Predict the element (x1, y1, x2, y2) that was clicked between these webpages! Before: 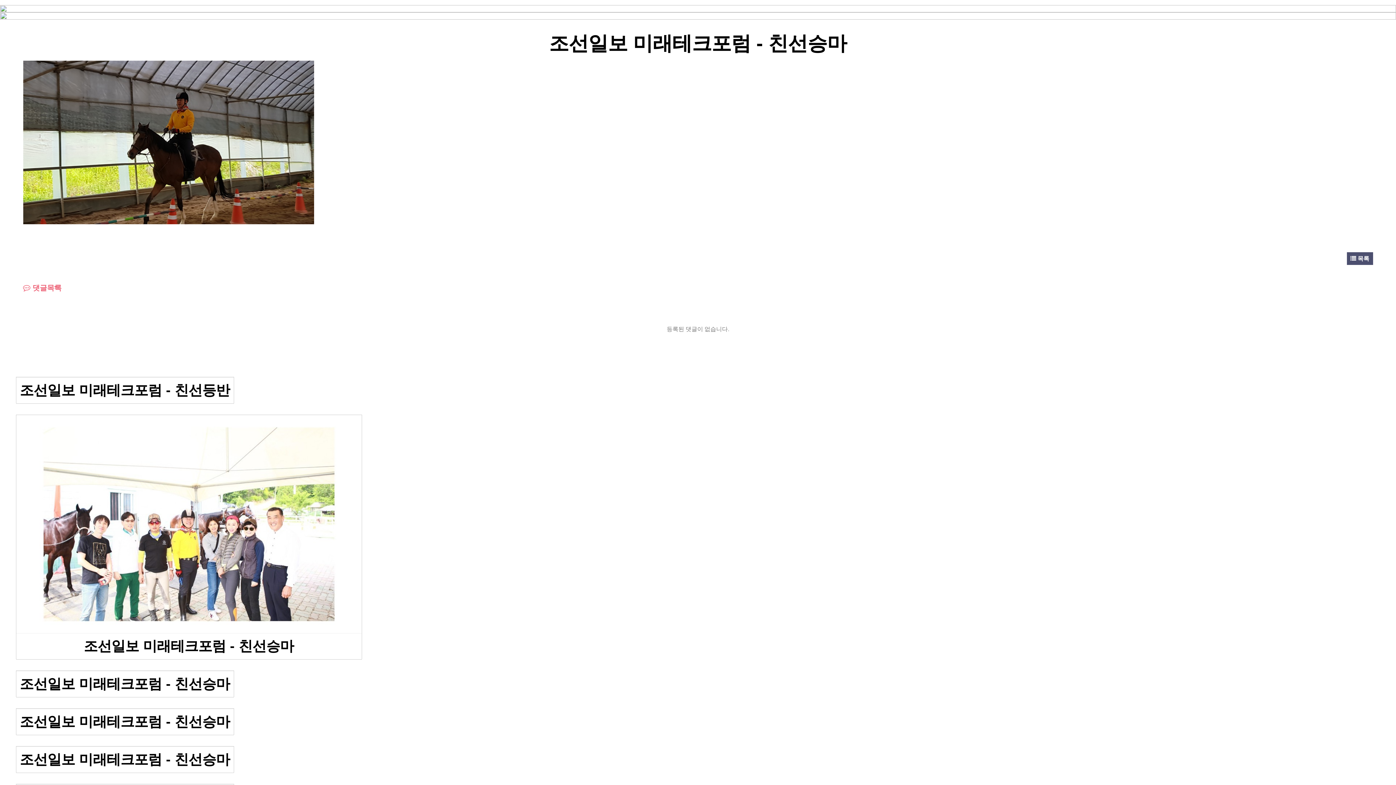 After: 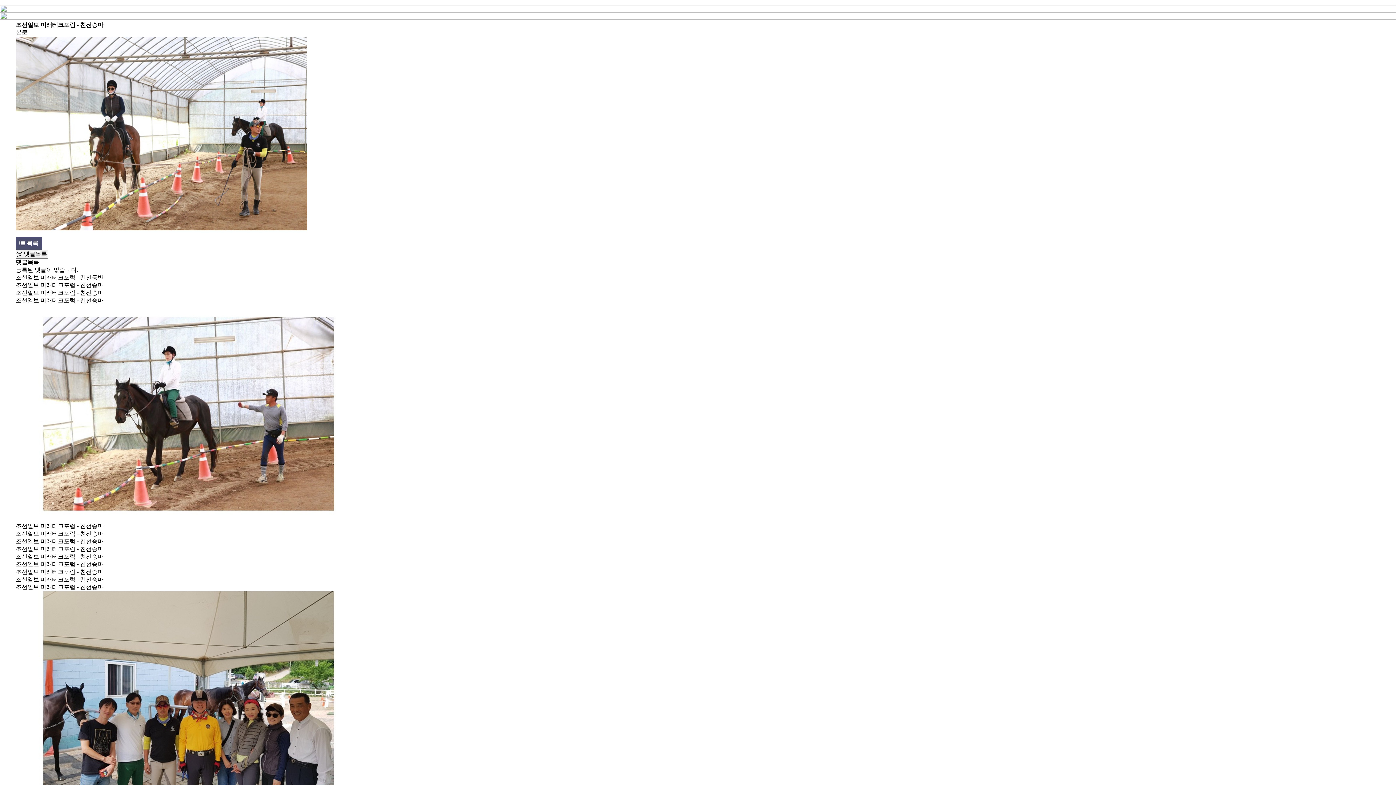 Action: bbox: (19, 713, 230, 731) label: 조선일보 미래테크포럼 - 친선승마